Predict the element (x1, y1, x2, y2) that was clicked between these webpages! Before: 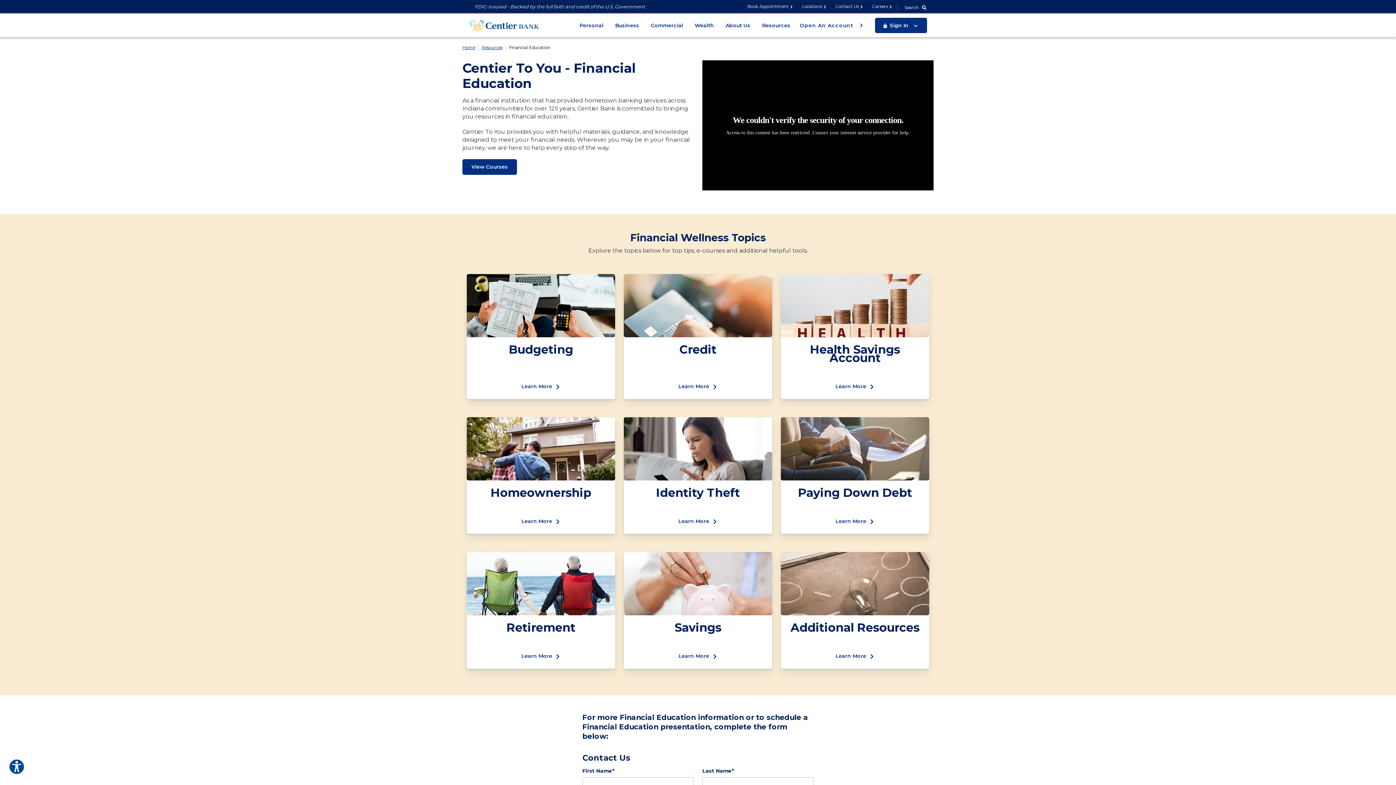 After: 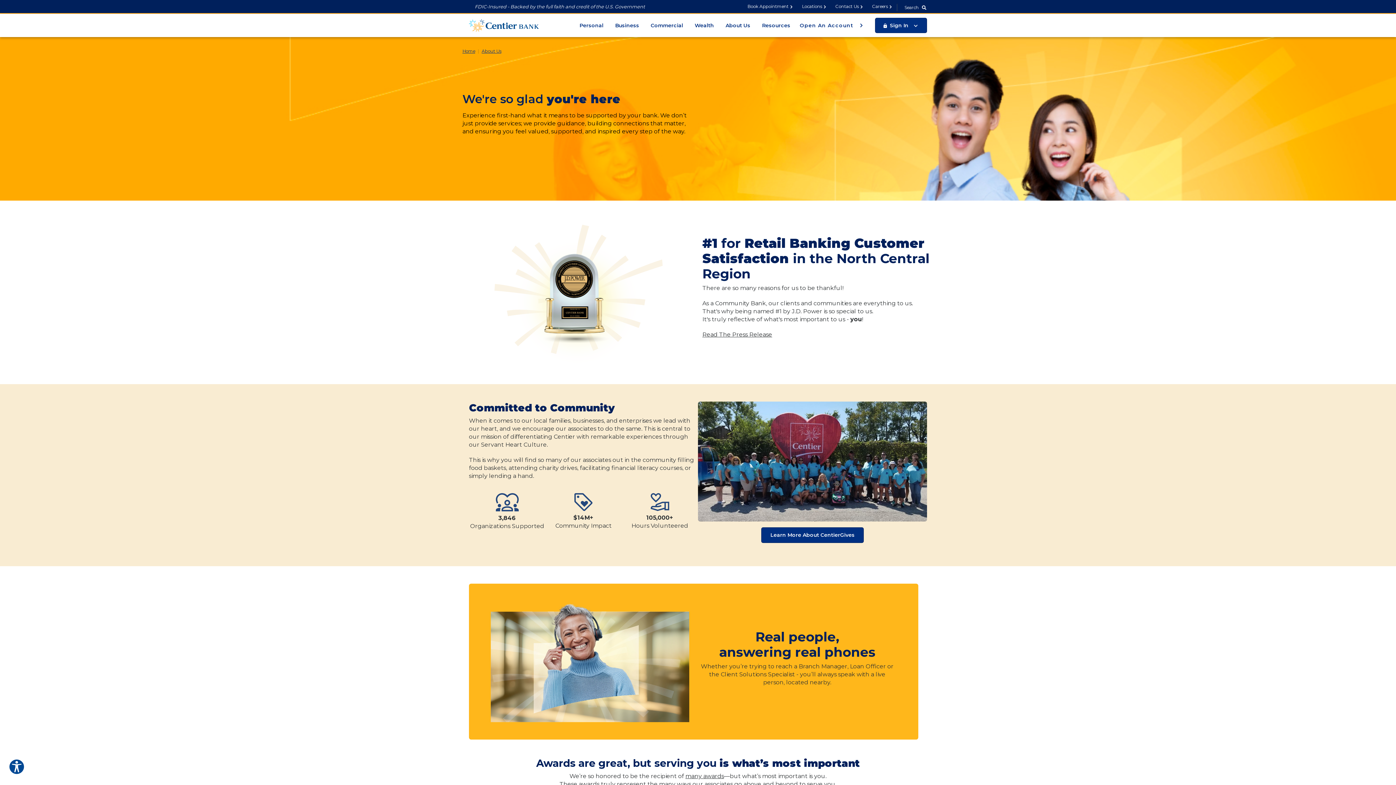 Action: label: About Us bbox: (720, 13, 756, 37)